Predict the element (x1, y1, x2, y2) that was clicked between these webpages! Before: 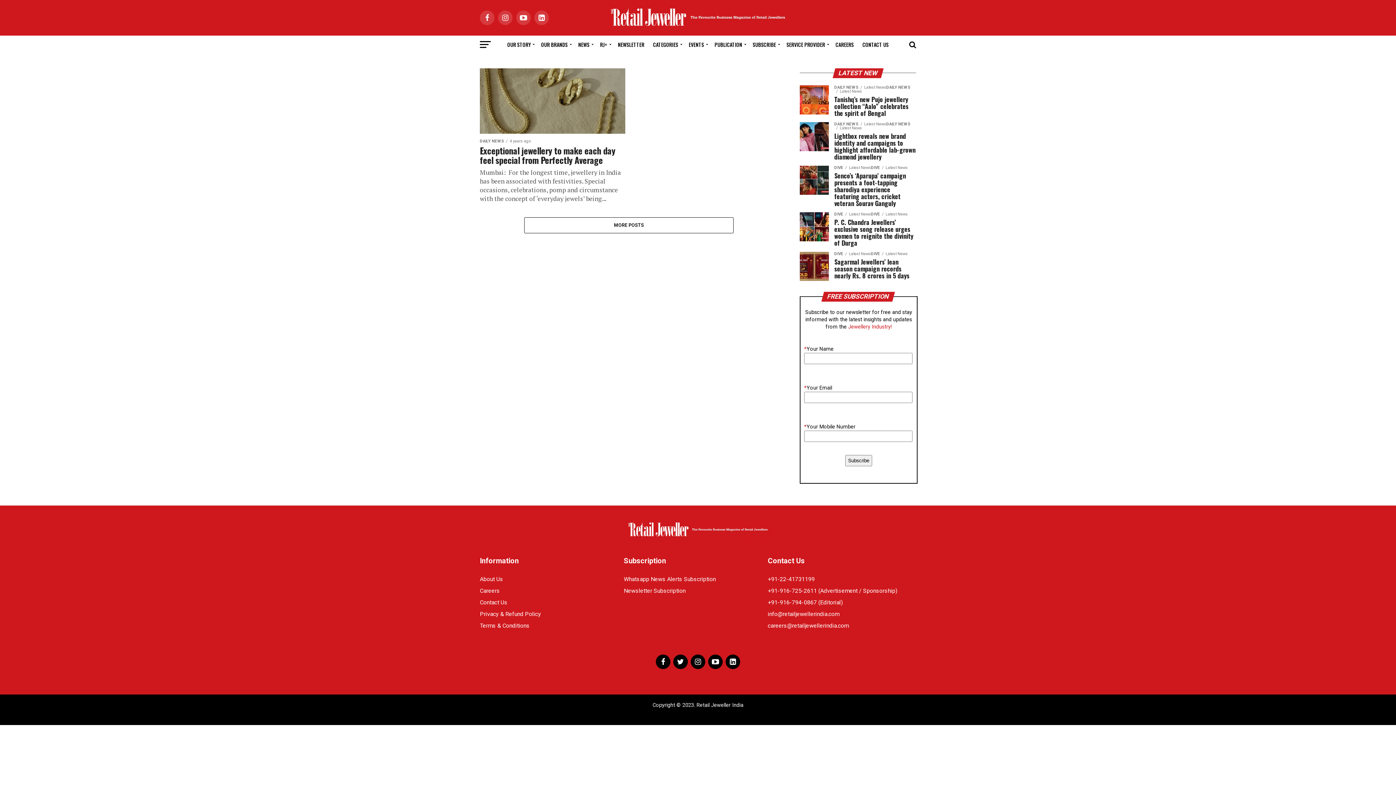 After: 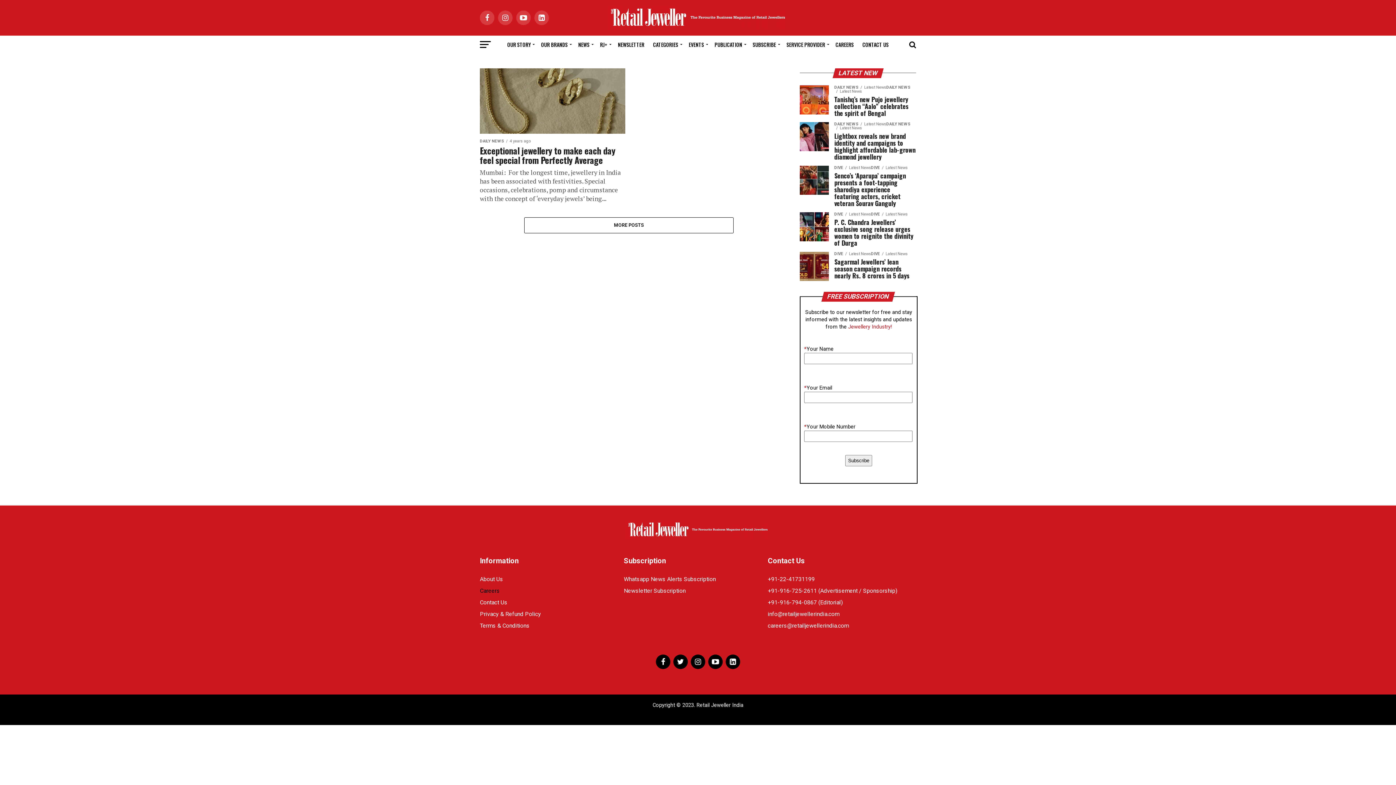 Action: bbox: (480, 587, 500, 594) label: Careers